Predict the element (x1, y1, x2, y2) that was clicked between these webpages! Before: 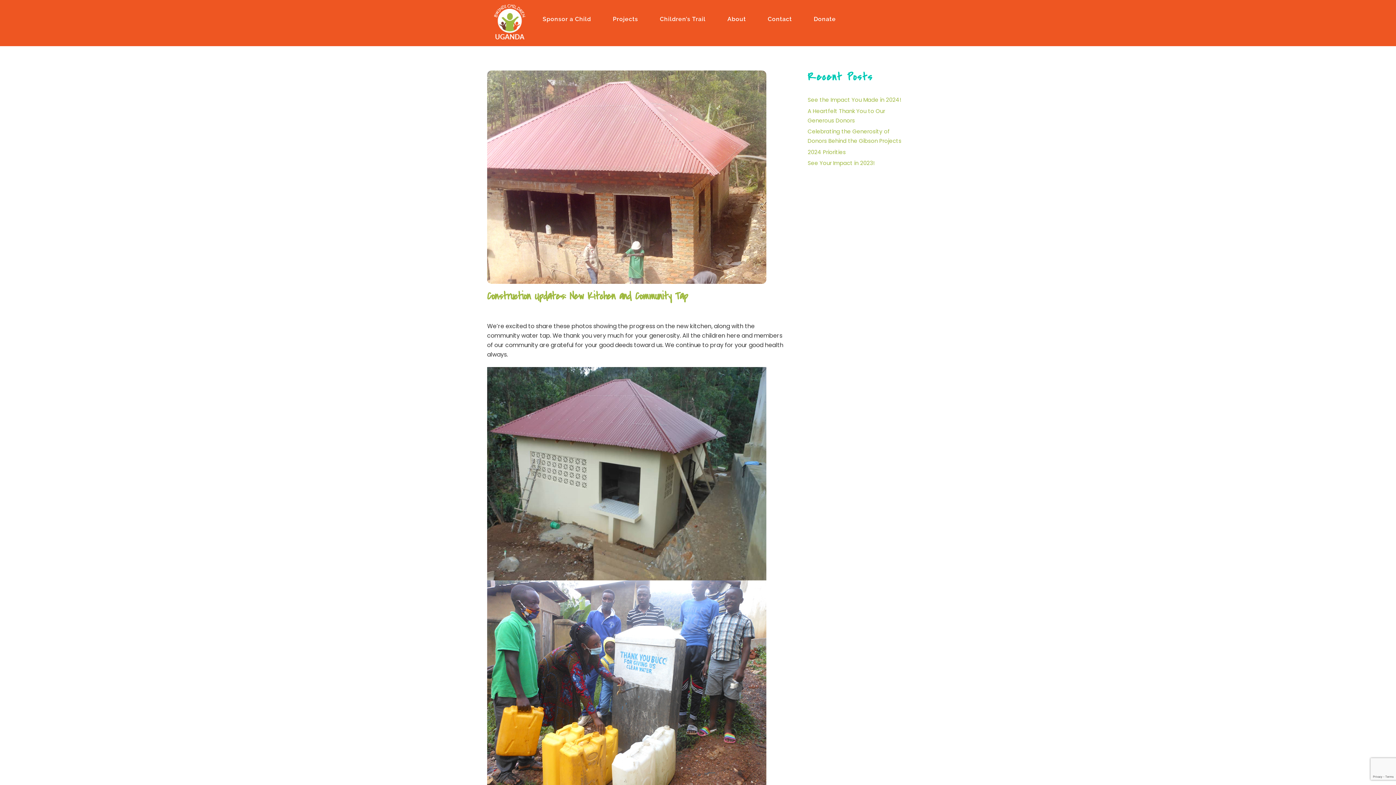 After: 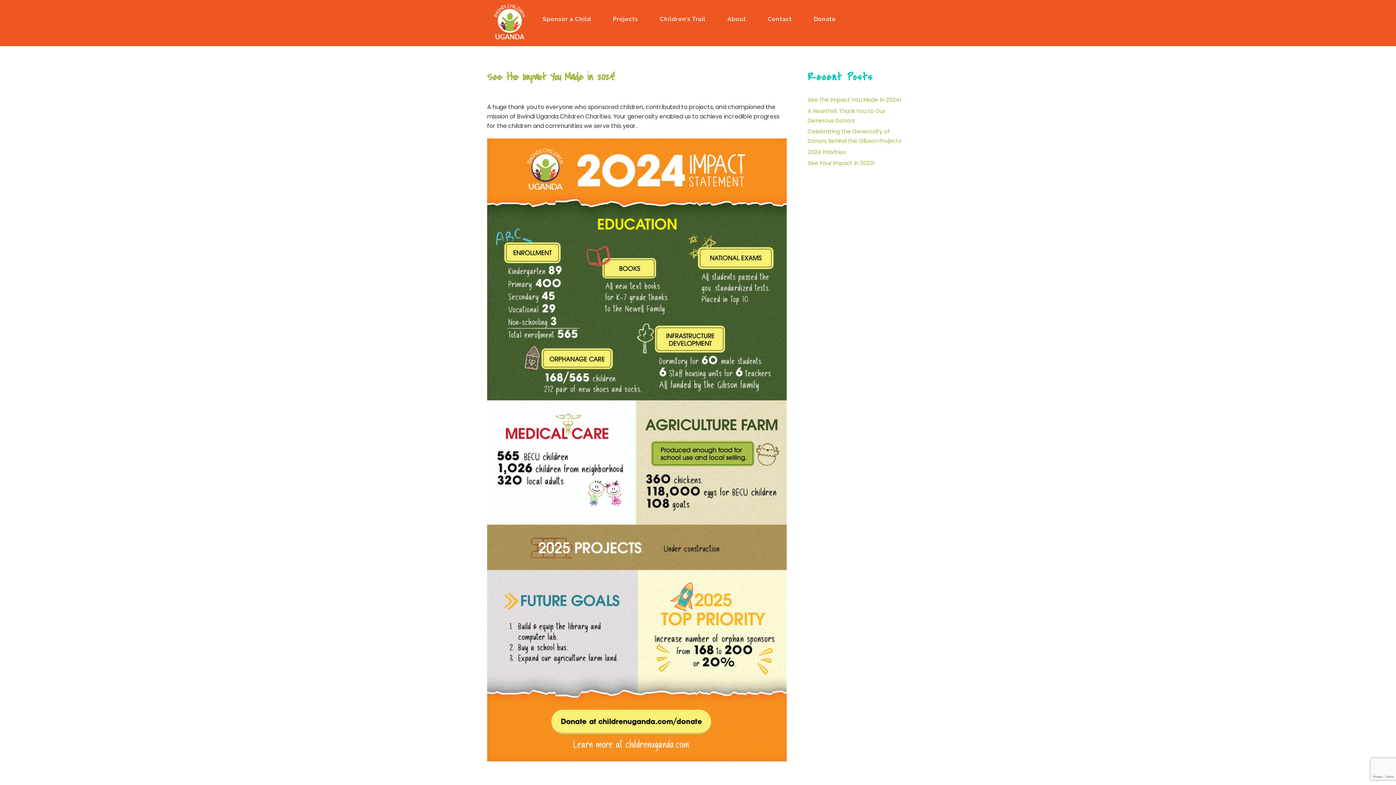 Action: label: See the Impact You Made in 2024! bbox: (807, 96, 901, 103)